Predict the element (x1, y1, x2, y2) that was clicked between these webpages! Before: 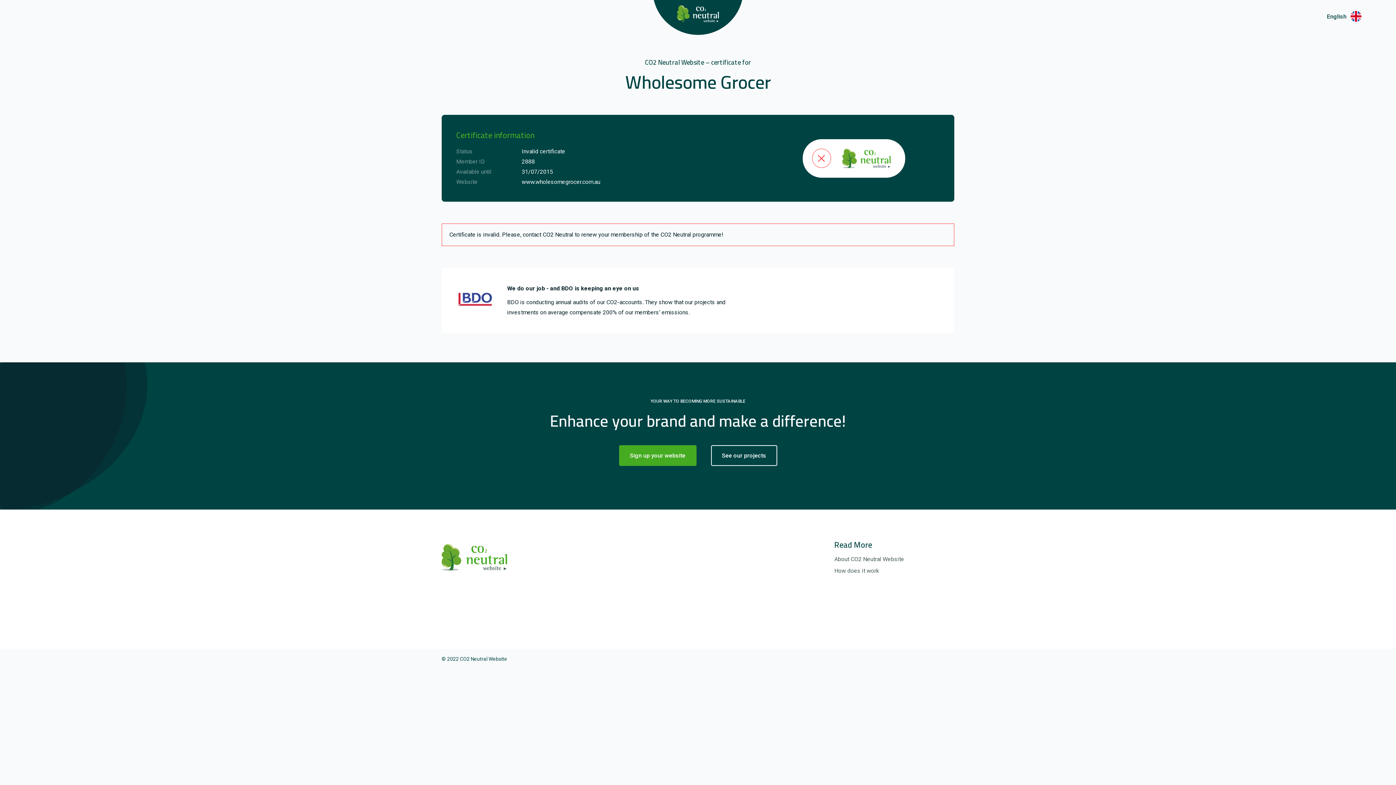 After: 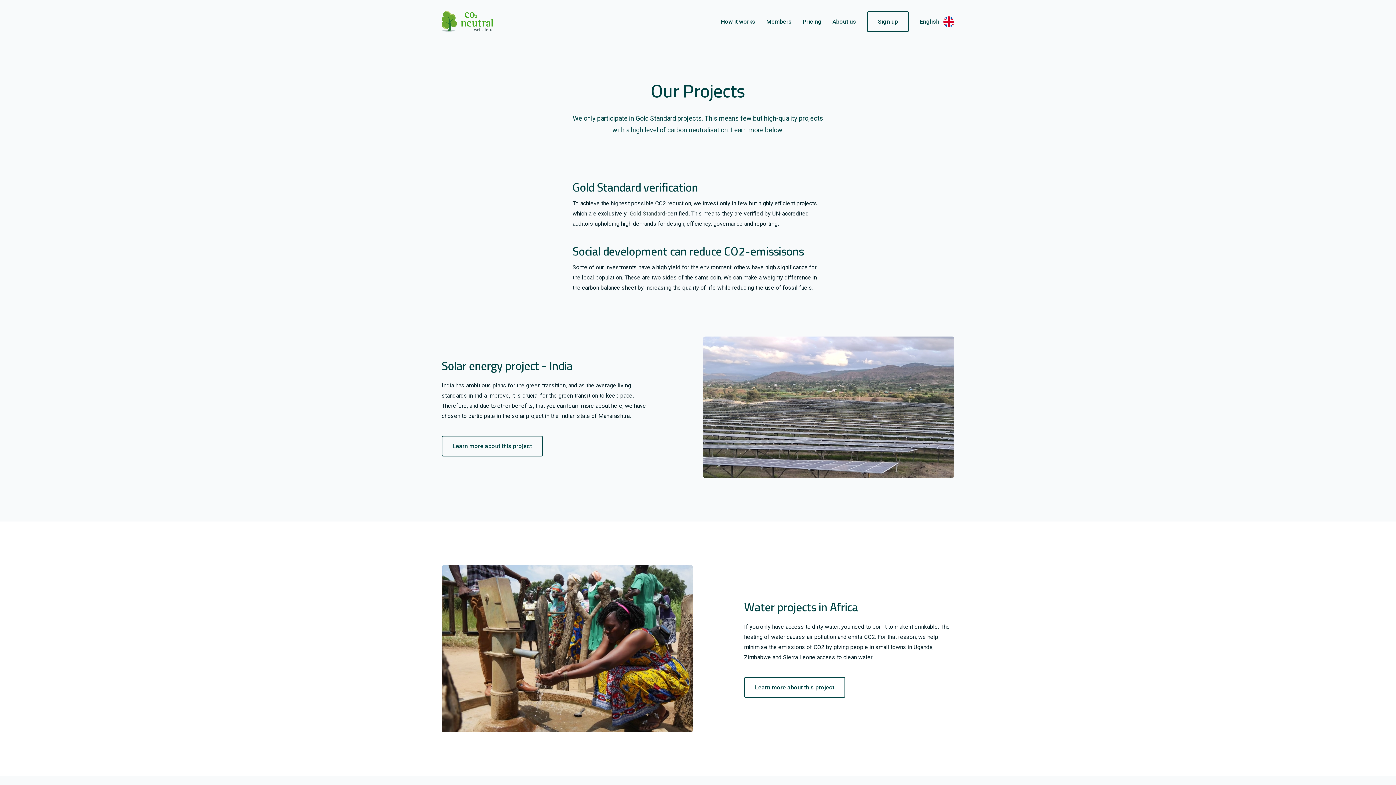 Action: bbox: (711, 445, 777, 466) label: See our projects